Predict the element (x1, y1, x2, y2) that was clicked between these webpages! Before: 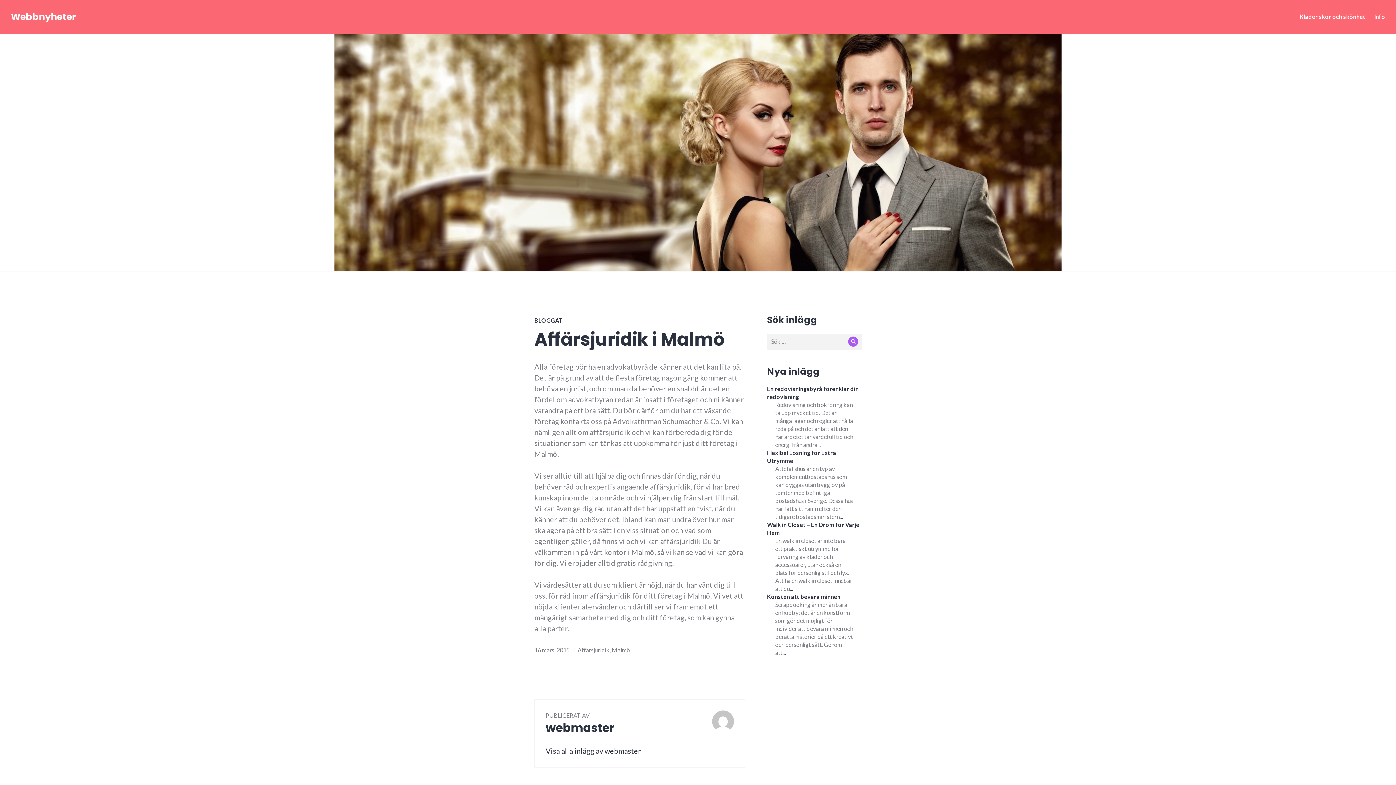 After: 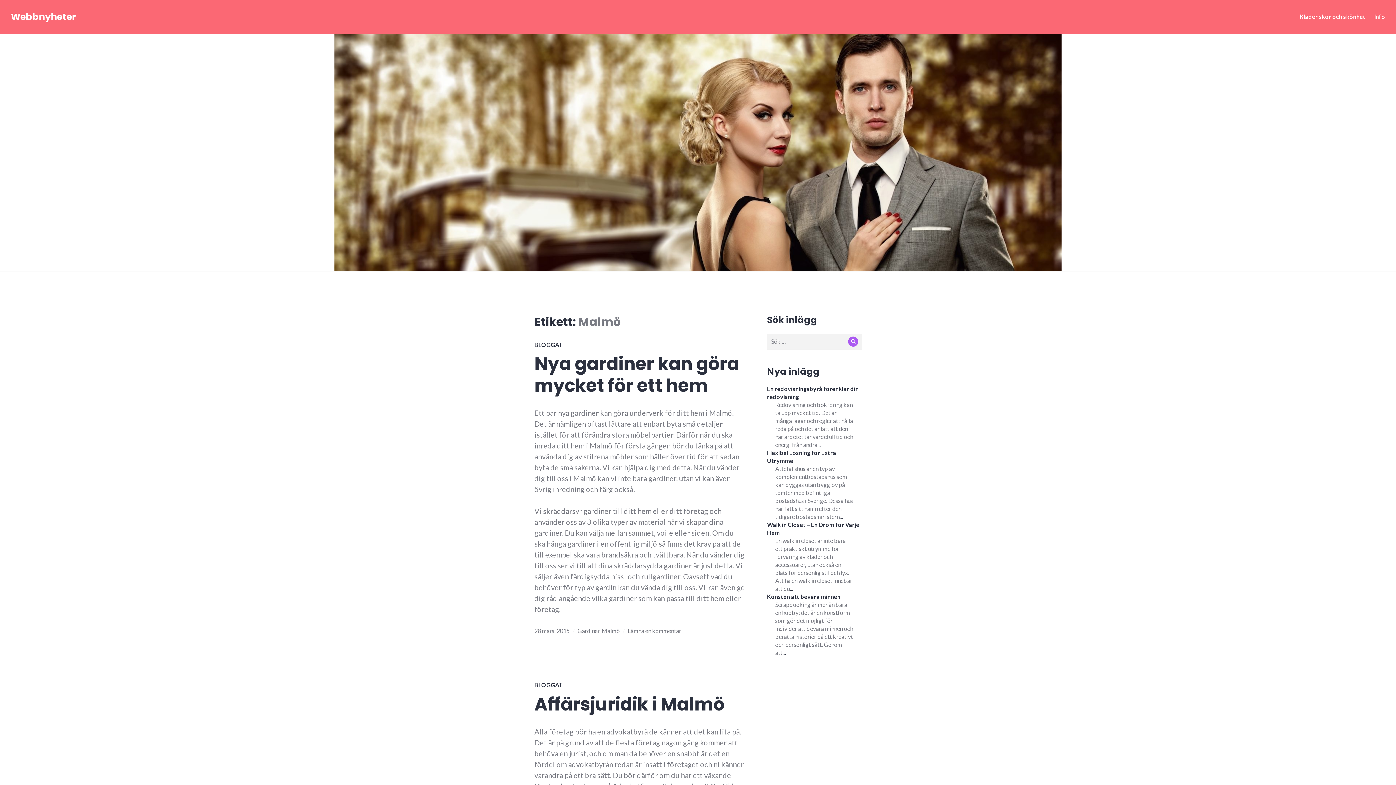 Action: bbox: (612, 646, 630, 653) label: Malmö